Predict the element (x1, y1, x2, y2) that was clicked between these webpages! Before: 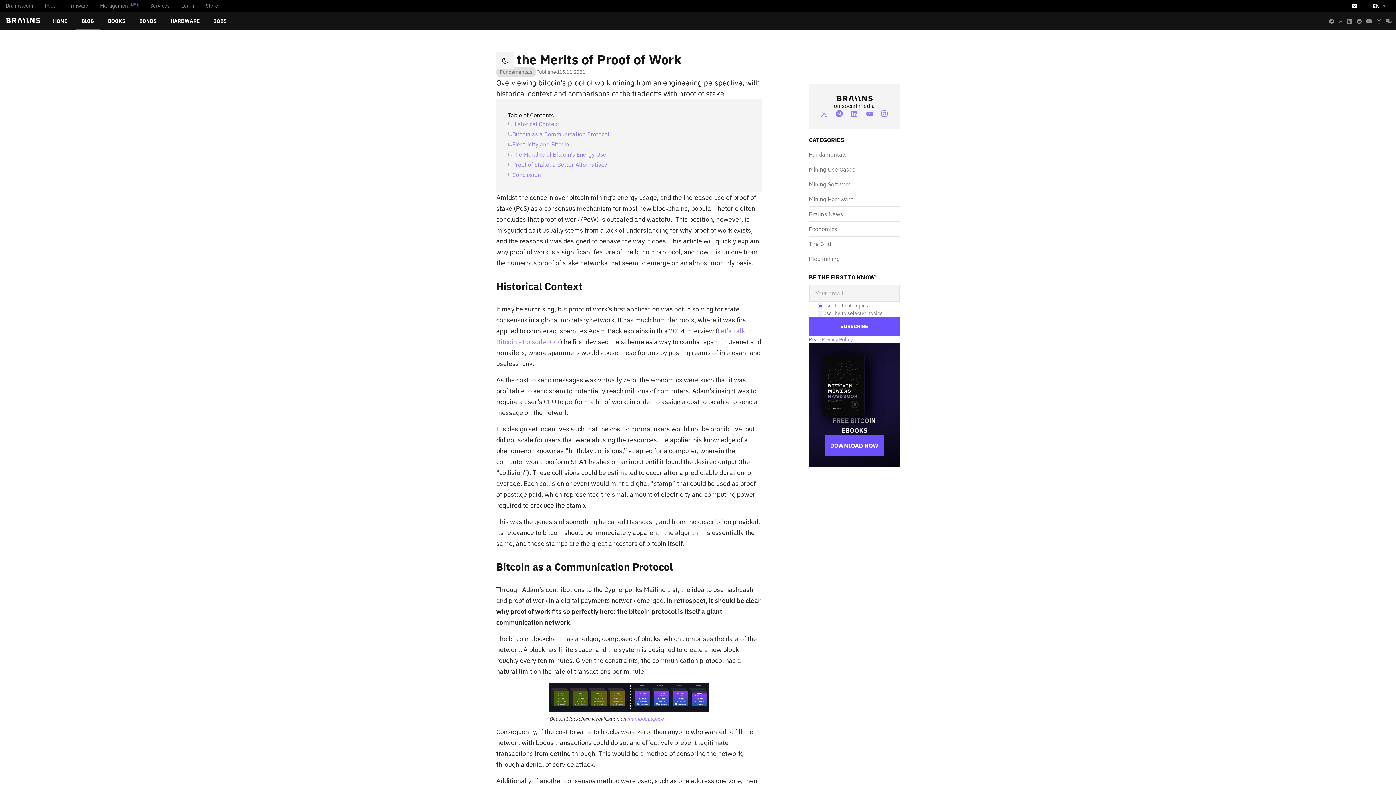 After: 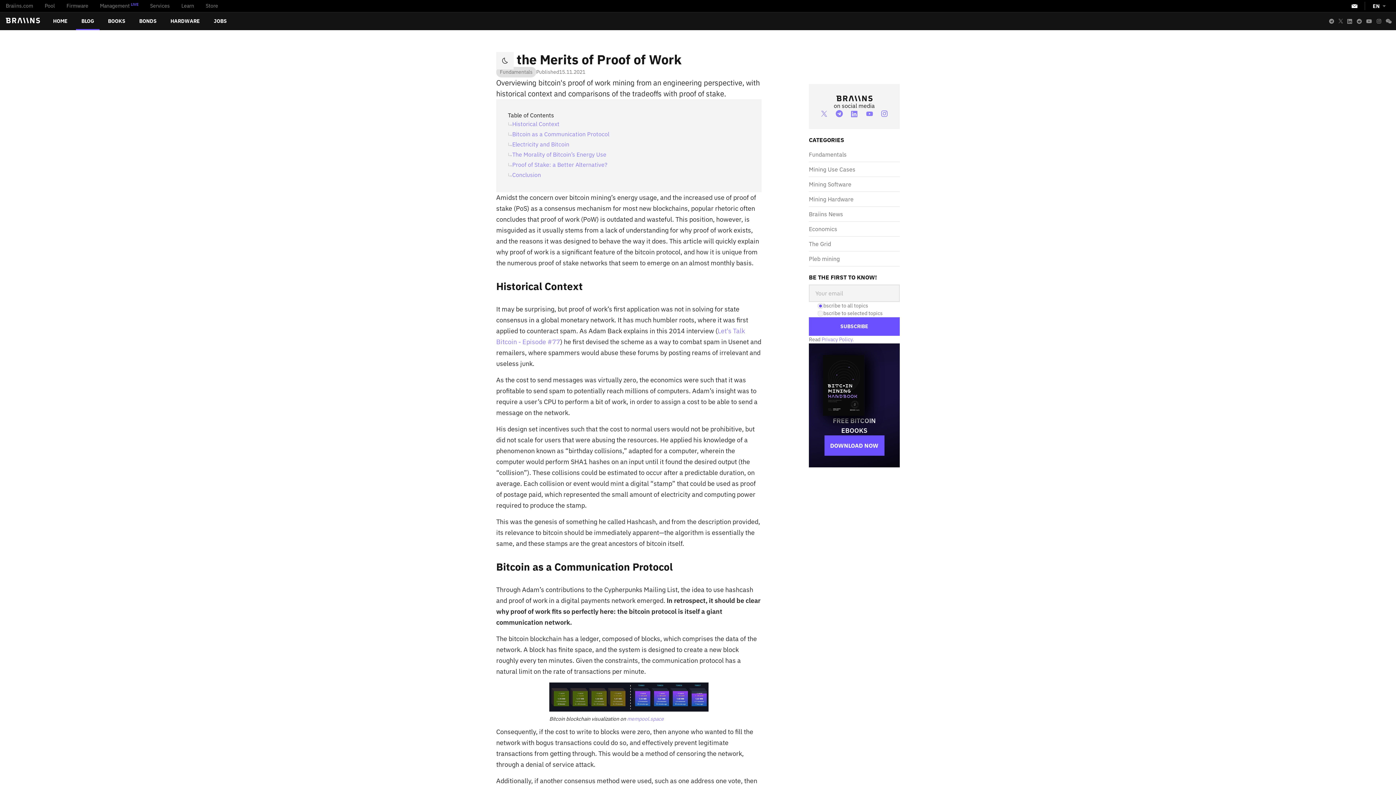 Action: bbox: (1338, 18, 1343, 23)